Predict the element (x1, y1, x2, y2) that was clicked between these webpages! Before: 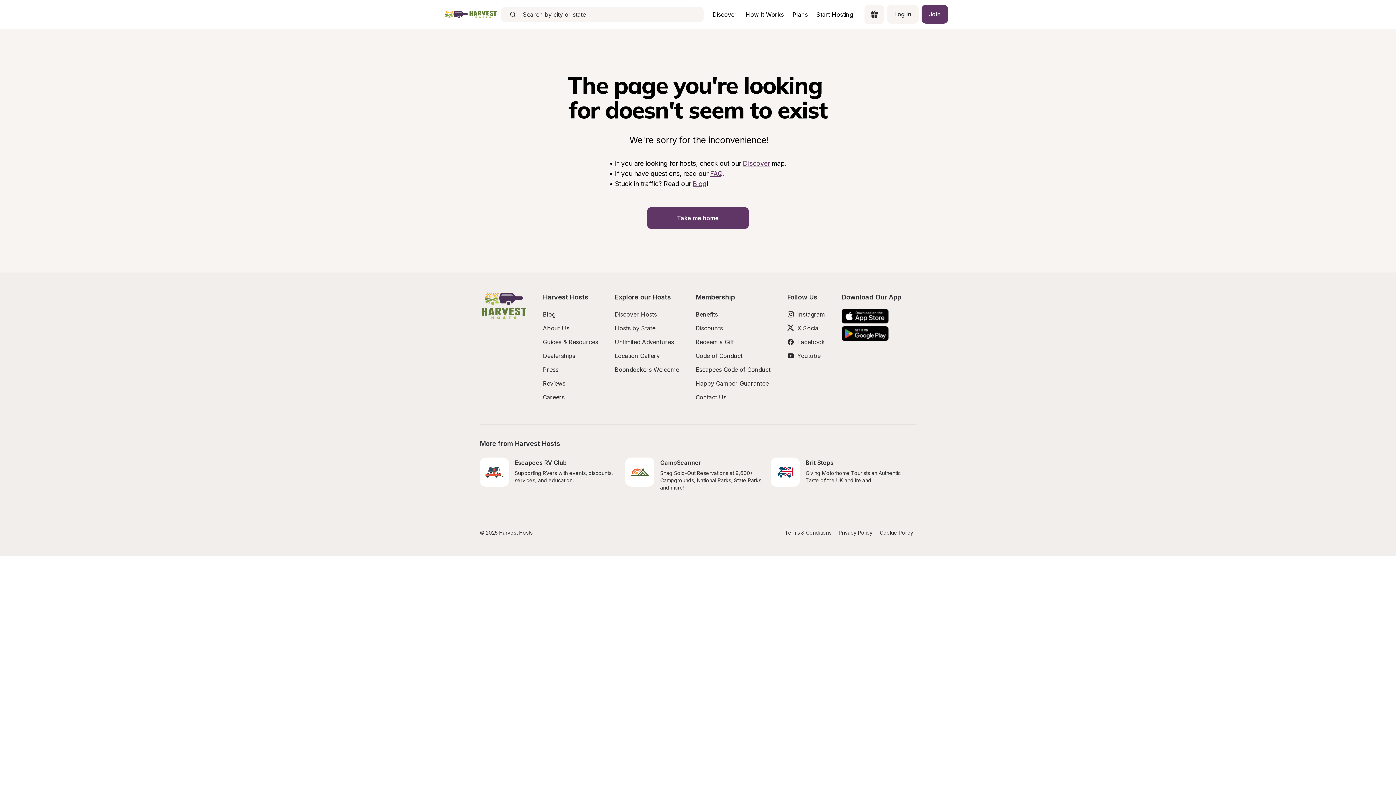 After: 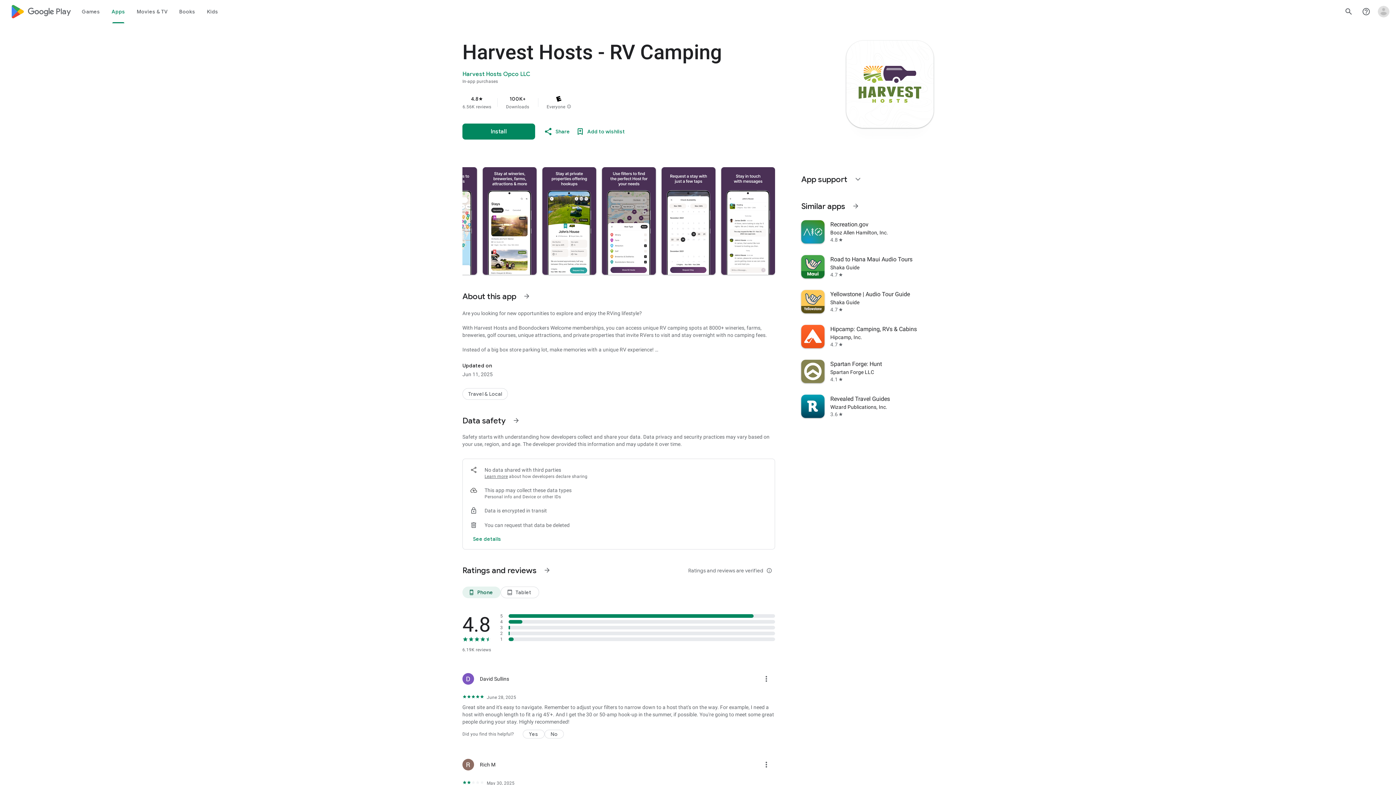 Action: bbox: (841, 325, 901, 342)